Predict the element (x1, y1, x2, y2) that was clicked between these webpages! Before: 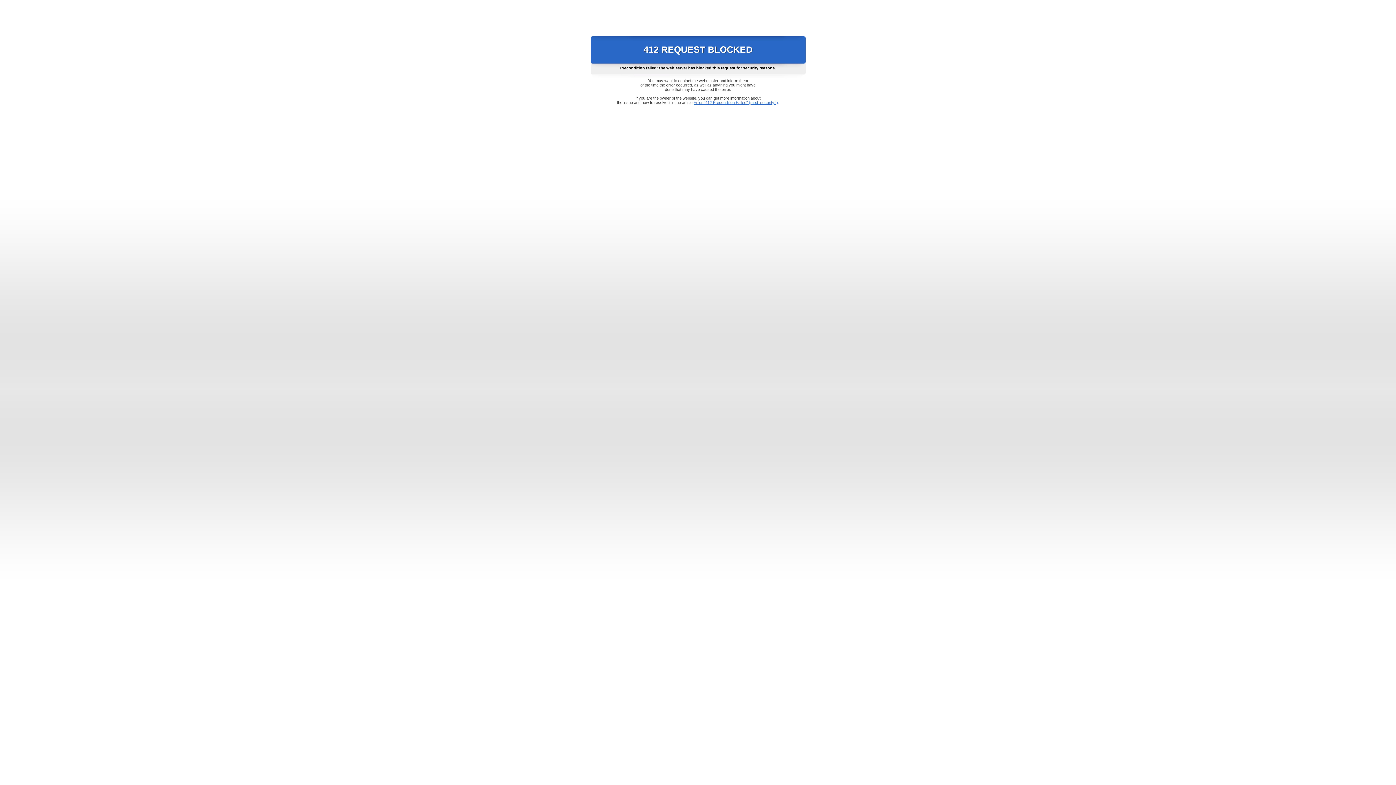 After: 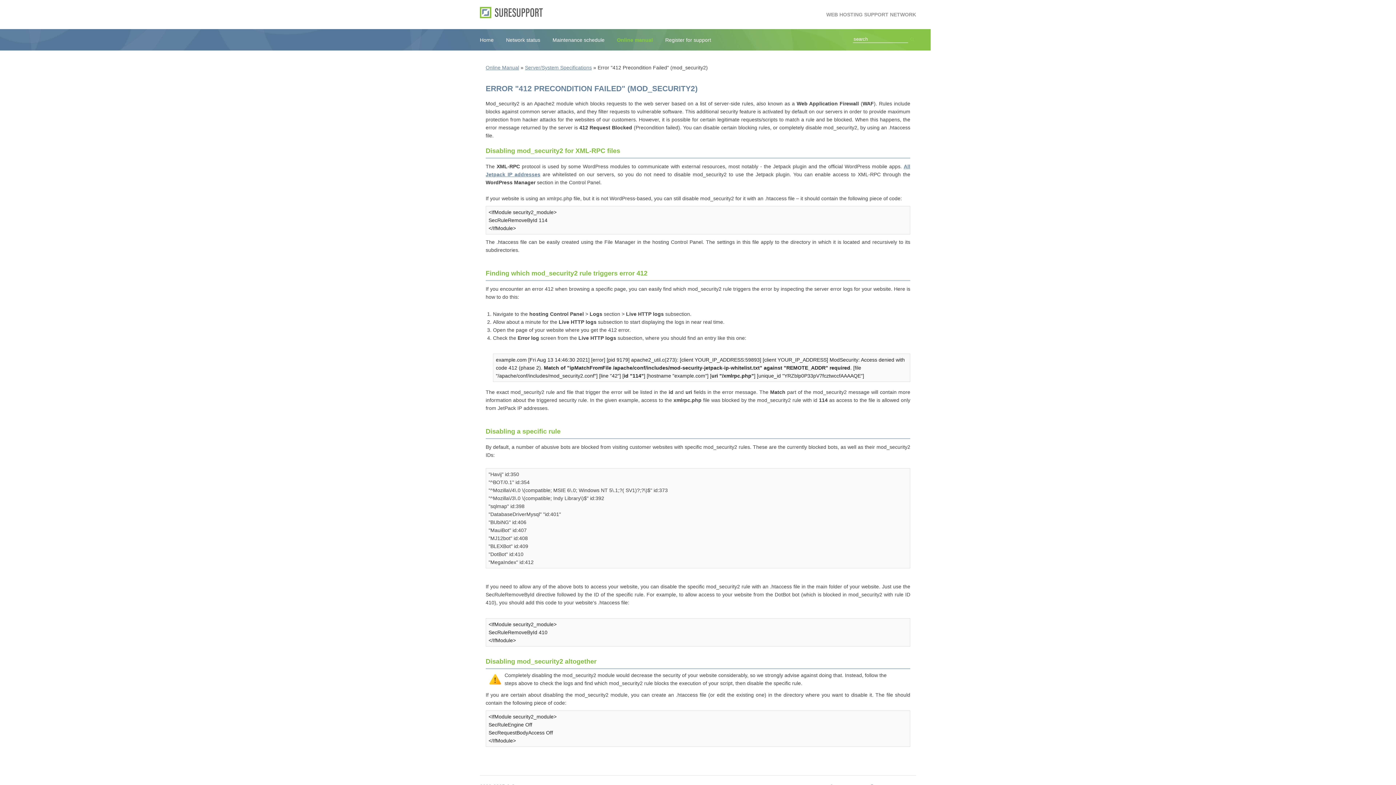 Action: bbox: (693, 100, 778, 104) label: Error "412 Precondition Failed" (mod_security2)